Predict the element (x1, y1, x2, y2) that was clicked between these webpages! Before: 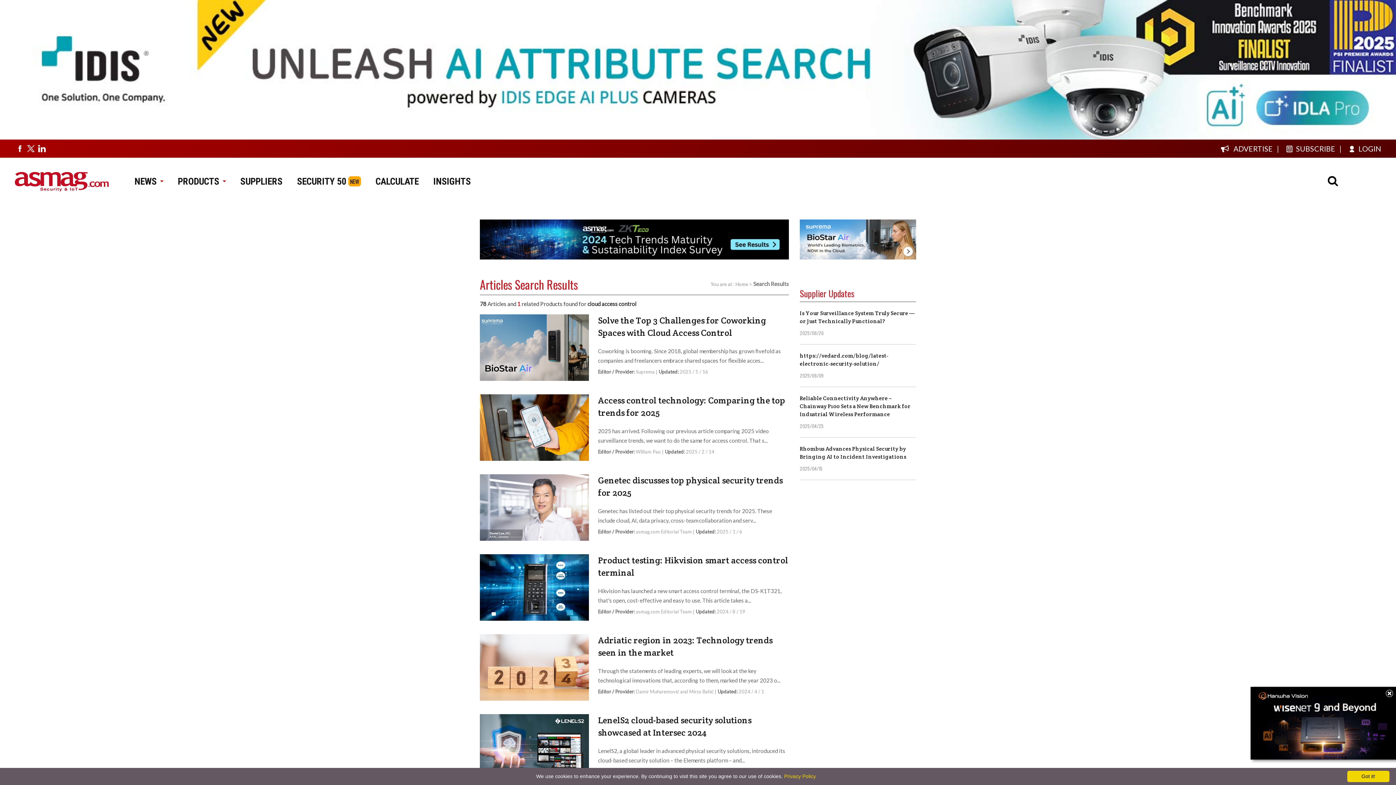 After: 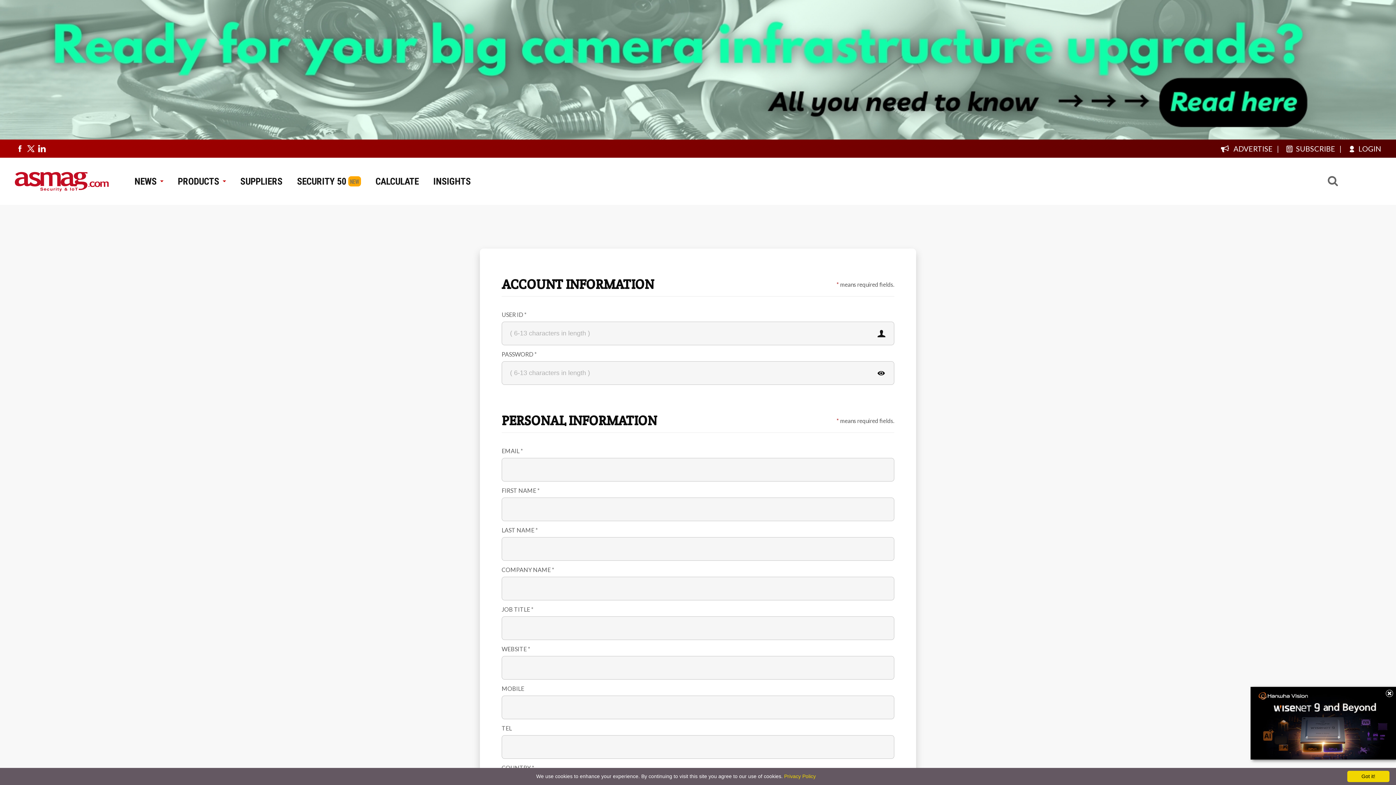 Action: label:  SUBSCRIBE bbox: (1284, 144, 1335, 153)